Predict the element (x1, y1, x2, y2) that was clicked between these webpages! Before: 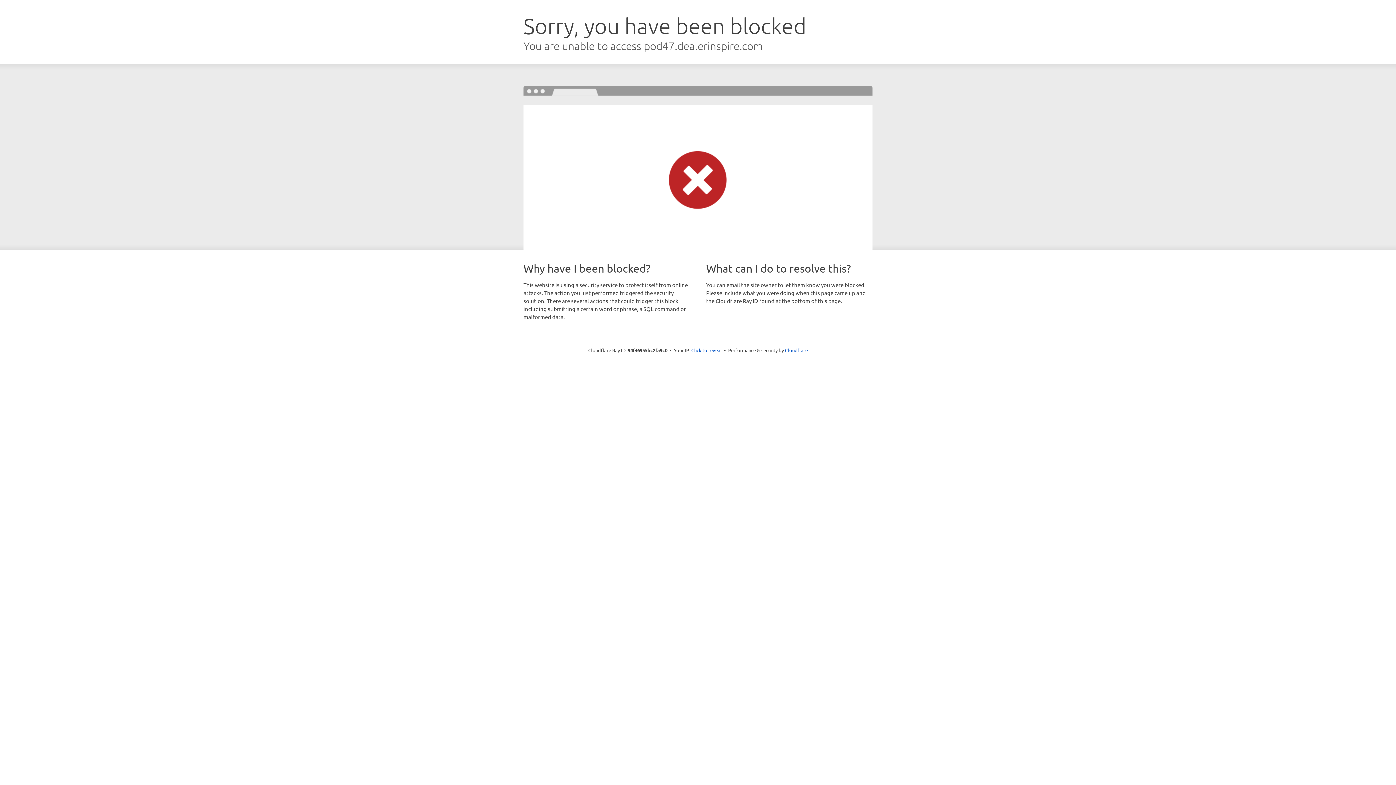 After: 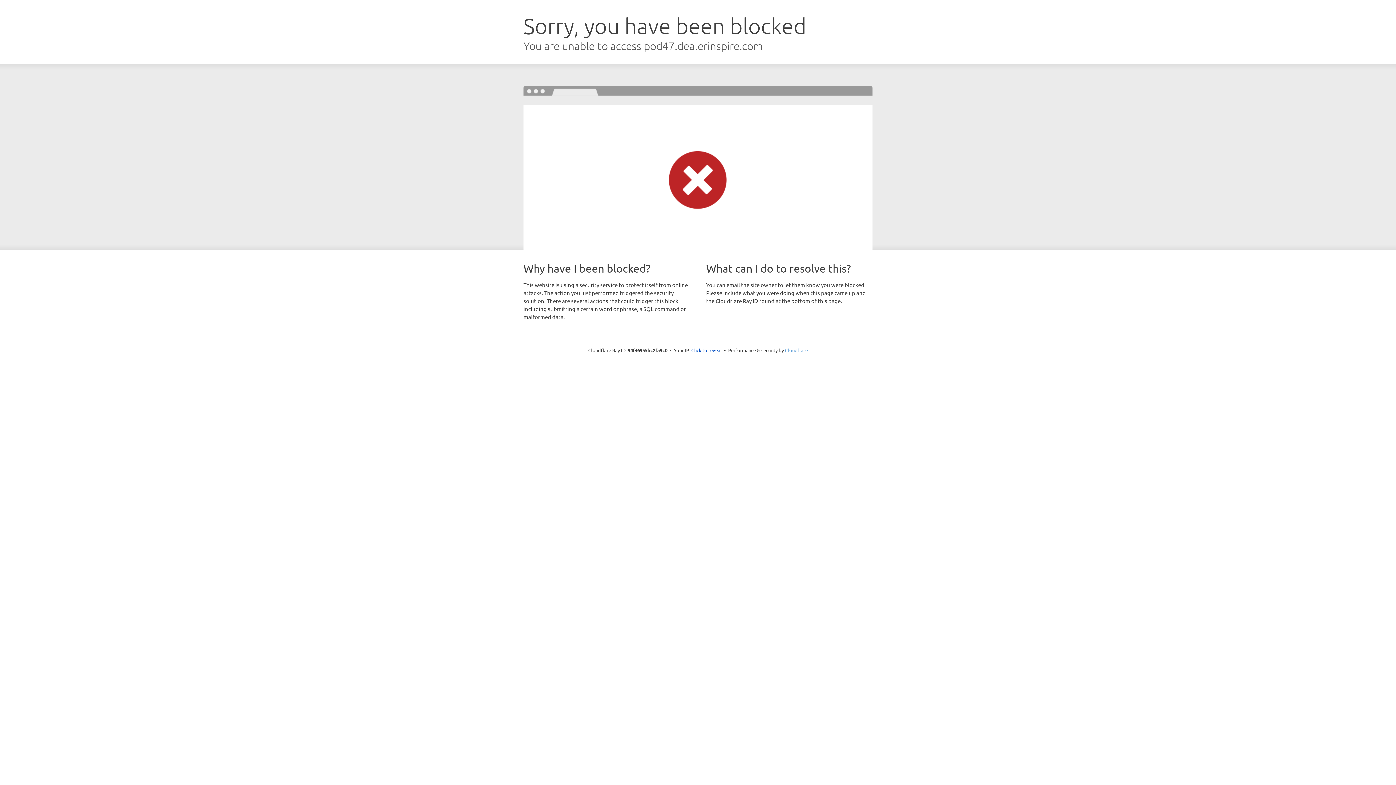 Action: label: Cloudflare bbox: (785, 347, 808, 353)